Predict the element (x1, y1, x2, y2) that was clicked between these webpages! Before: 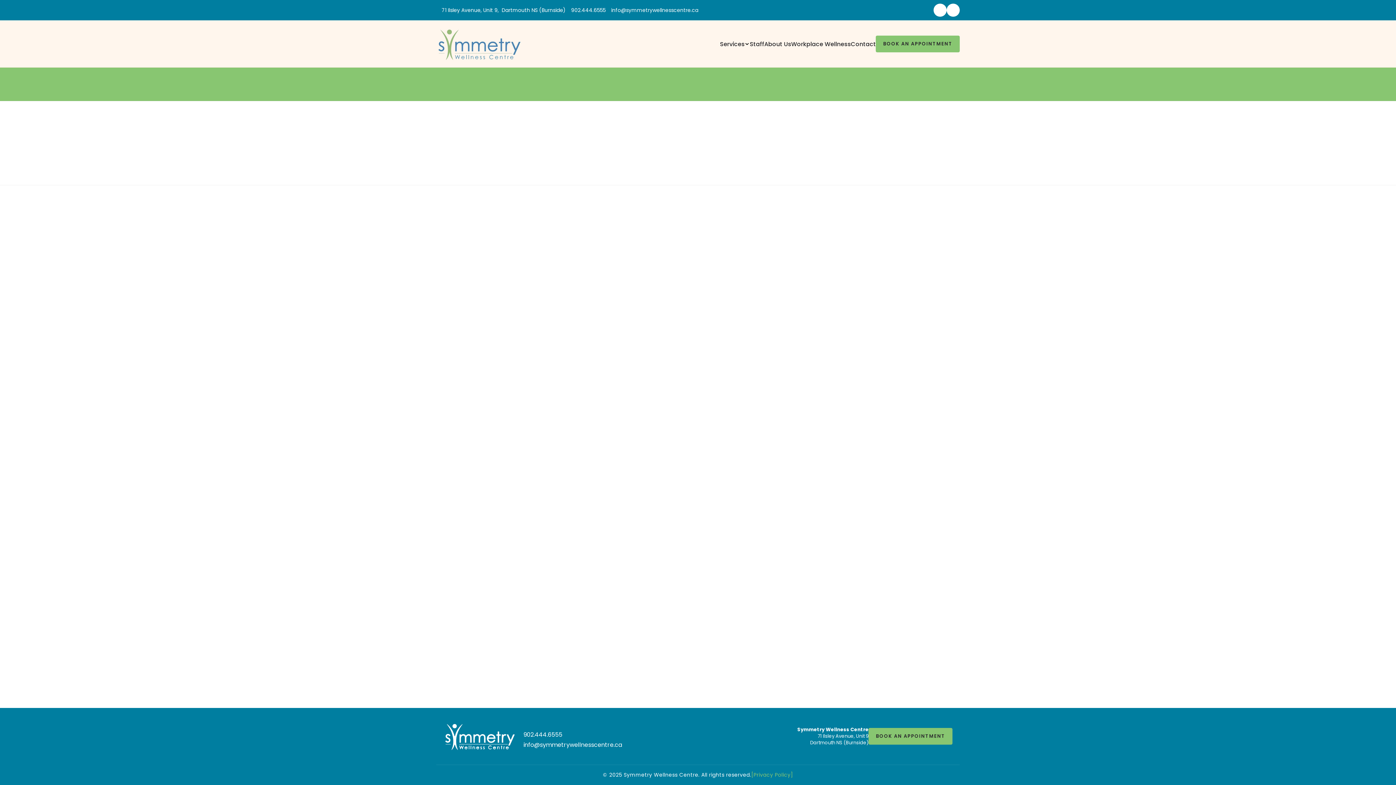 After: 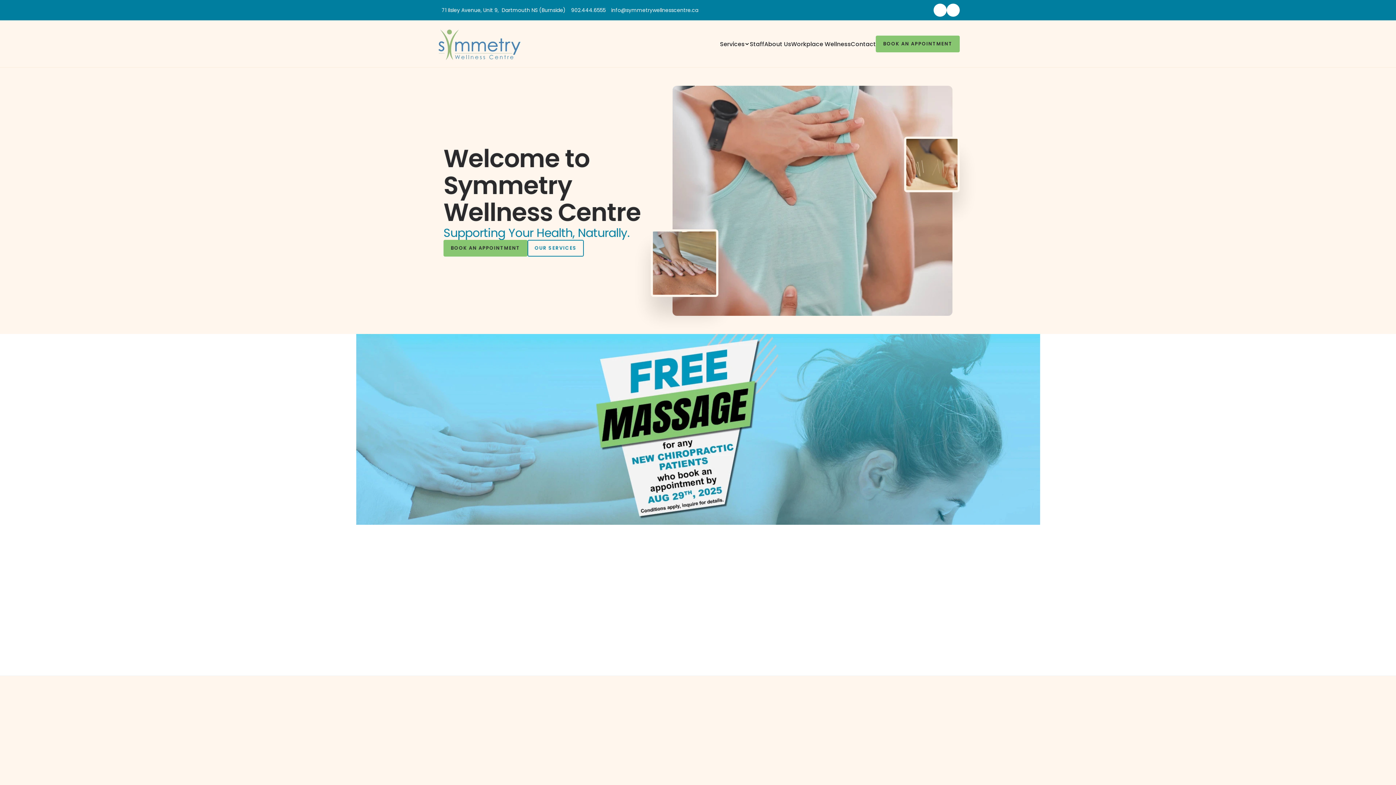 Action: label: Click here bbox: (605, 161, 655, 174)